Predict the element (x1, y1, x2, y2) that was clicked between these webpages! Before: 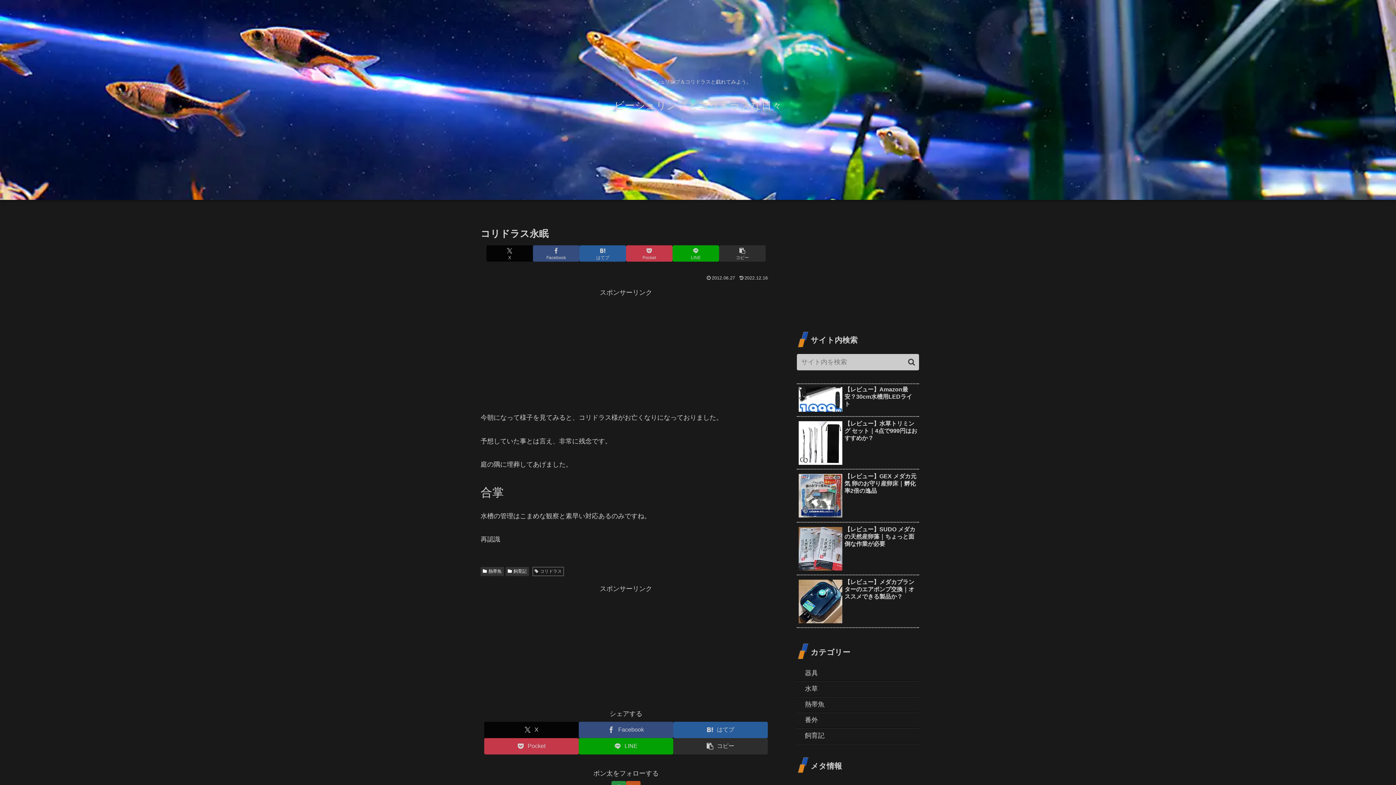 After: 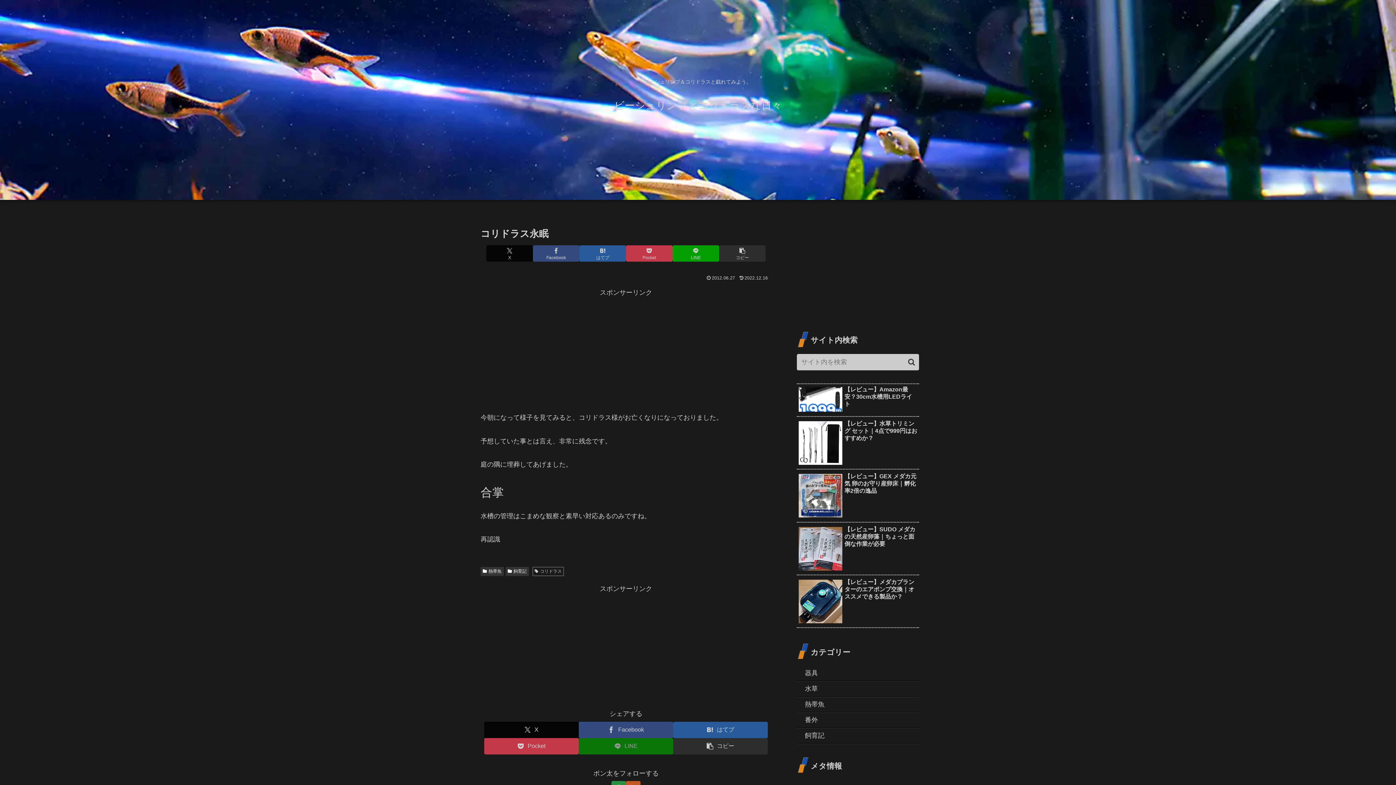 Action: bbox: (578, 738, 673, 754) label: LINEでシェア